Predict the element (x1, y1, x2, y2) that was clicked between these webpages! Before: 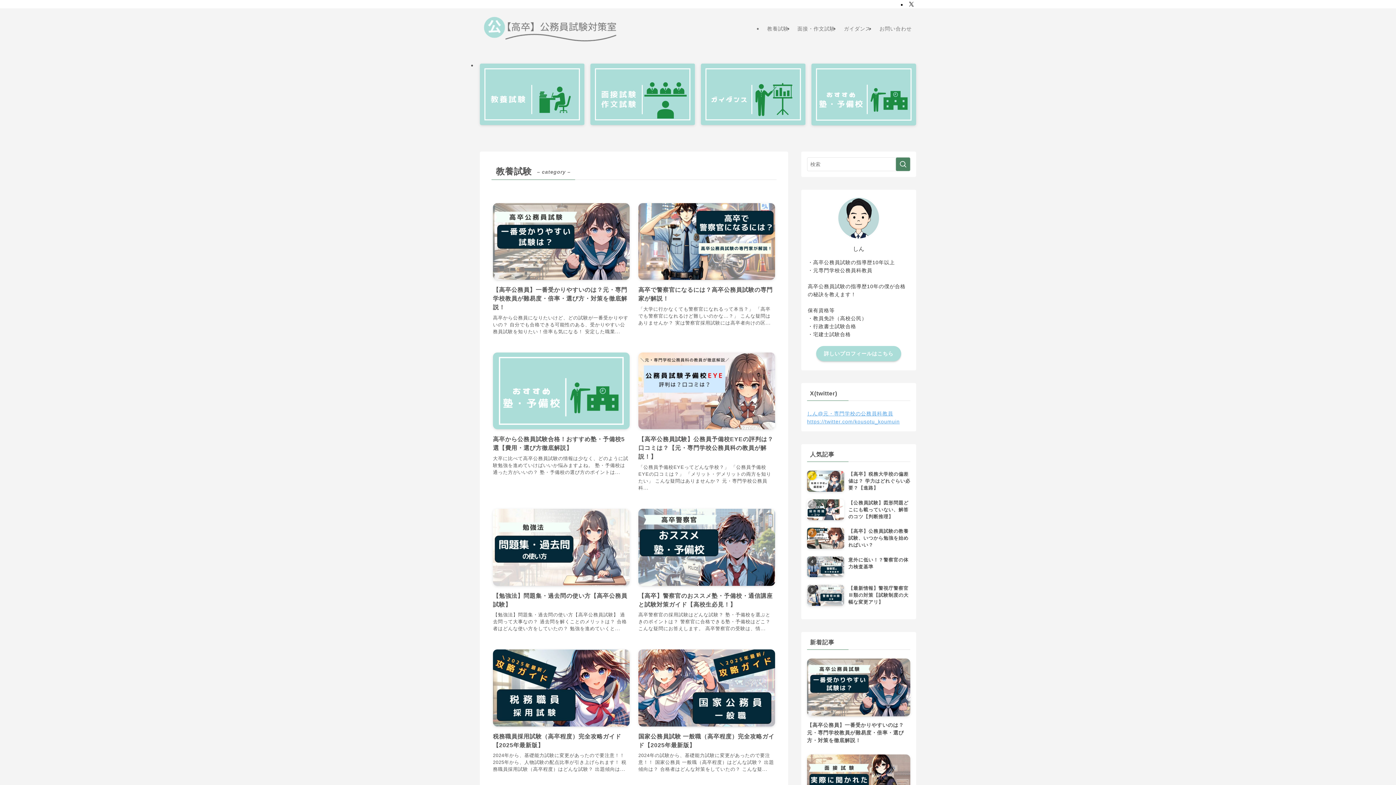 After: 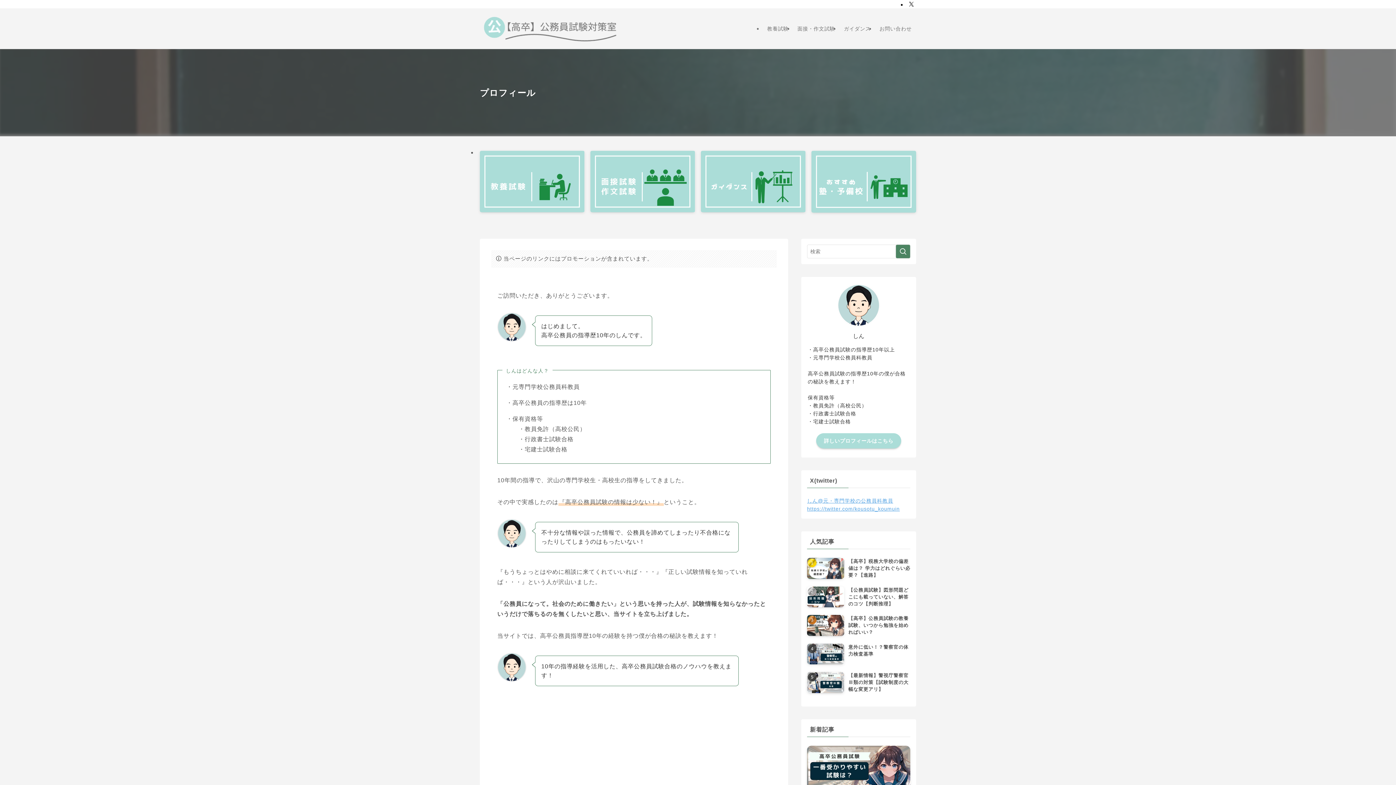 Action: label: 詳しいプロフィールはこちら bbox: (816, 346, 901, 361)